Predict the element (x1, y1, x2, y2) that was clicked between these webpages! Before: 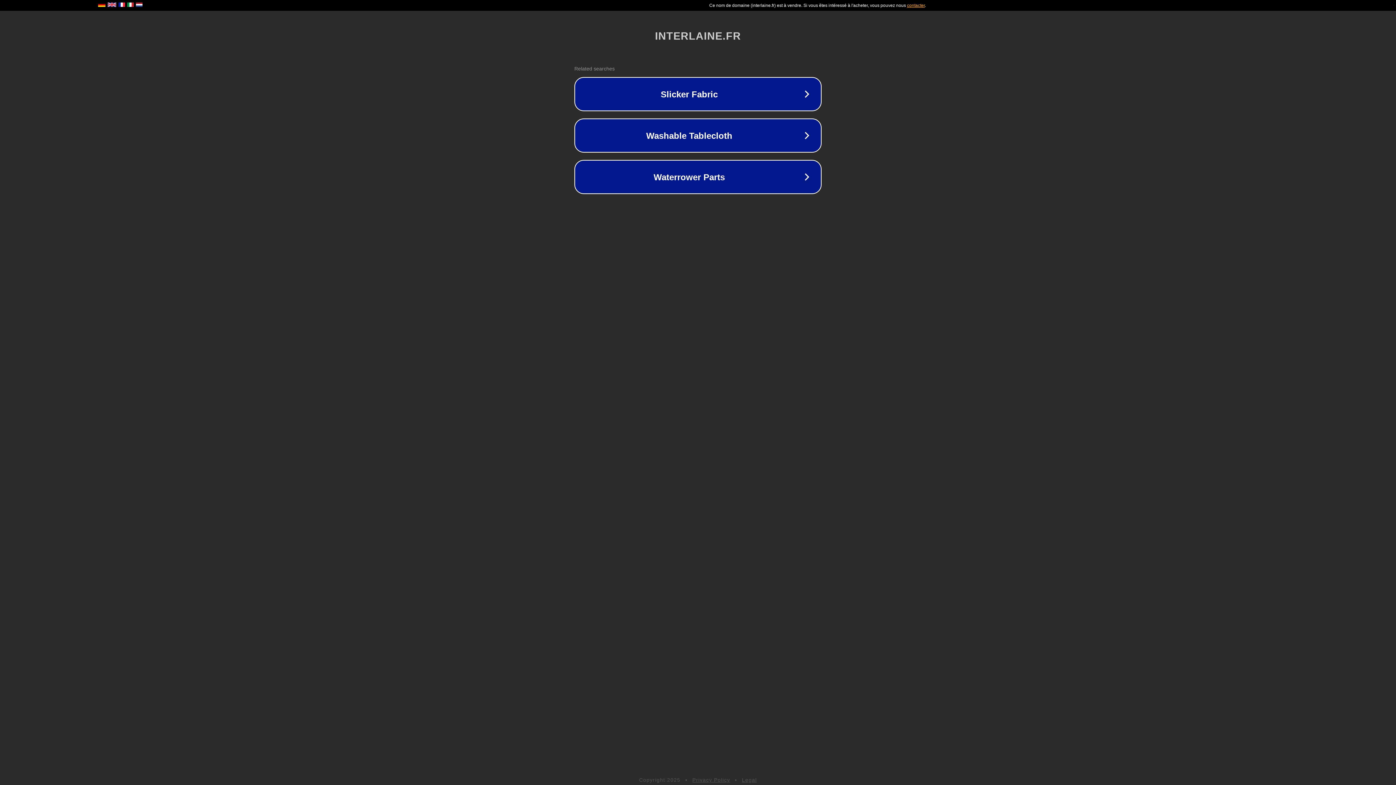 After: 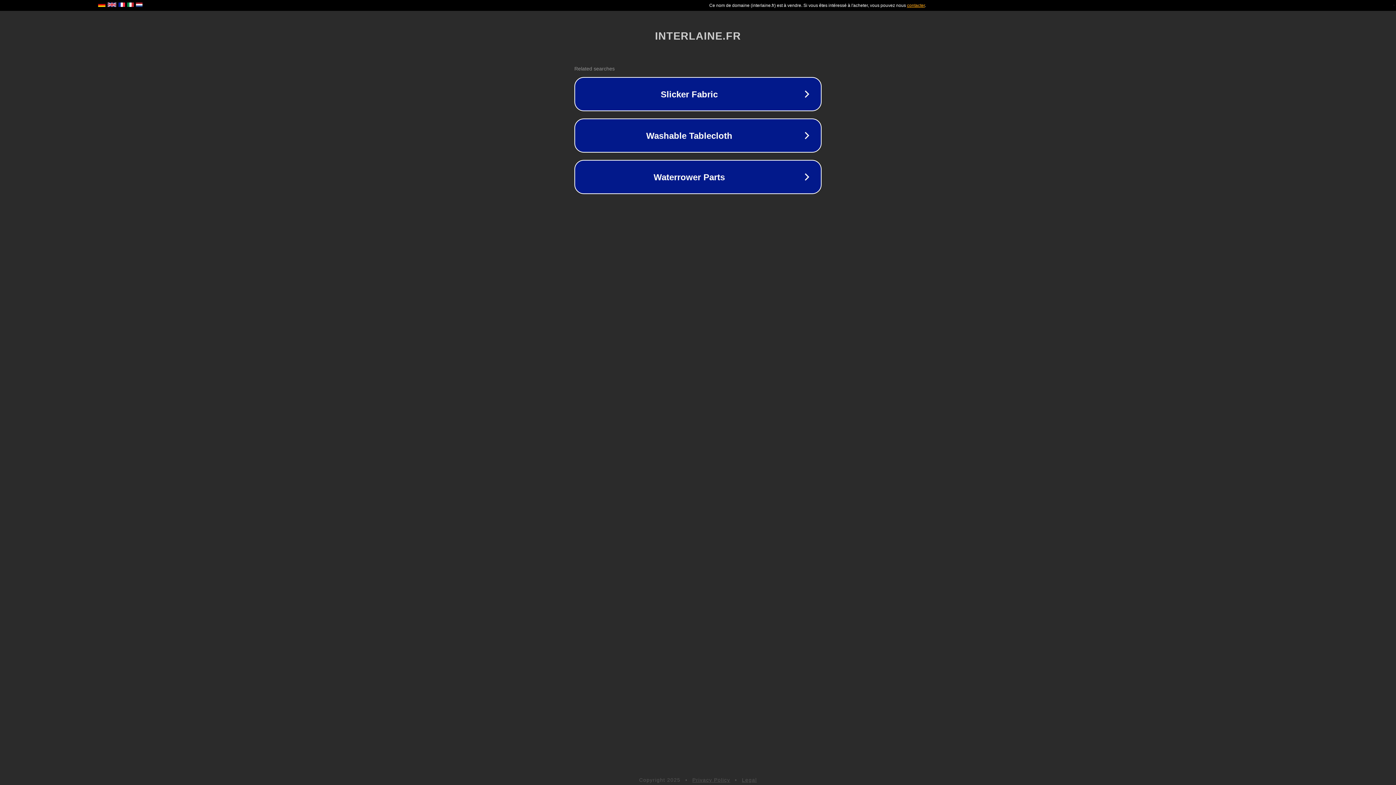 Action: bbox: (742, 777, 757, 783) label: Legal